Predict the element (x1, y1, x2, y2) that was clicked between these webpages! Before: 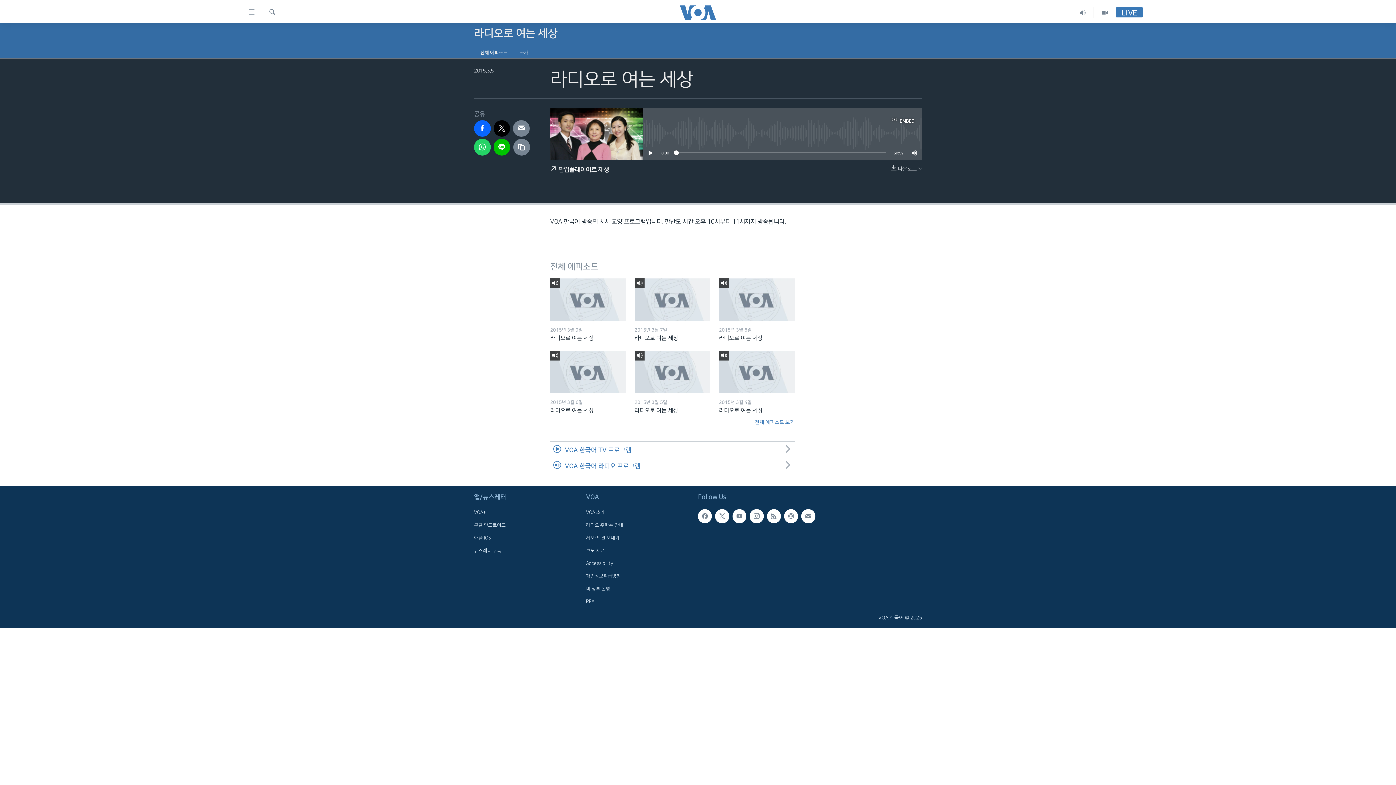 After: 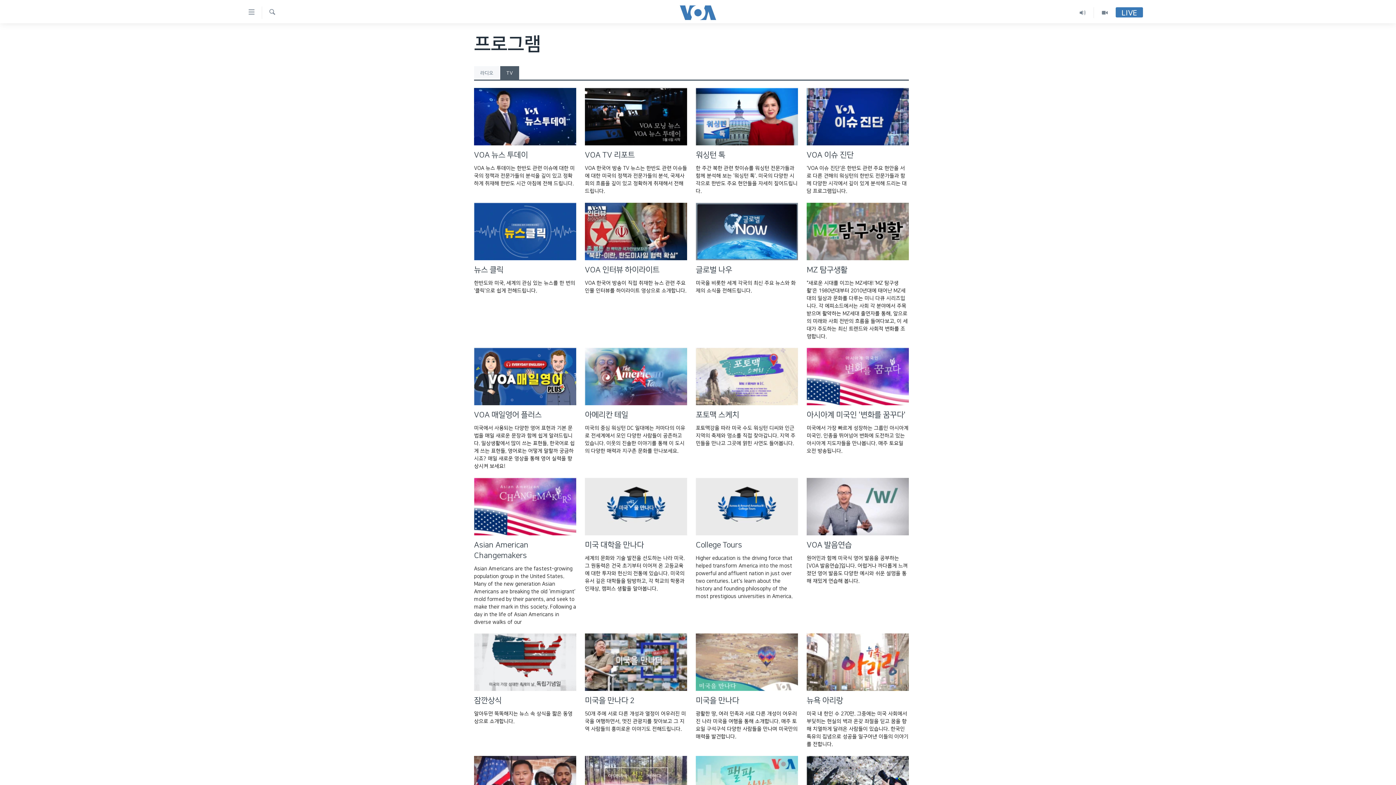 Action: bbox: (550, 442, 794, 458) label: VOA 한국어 TV 프로그램